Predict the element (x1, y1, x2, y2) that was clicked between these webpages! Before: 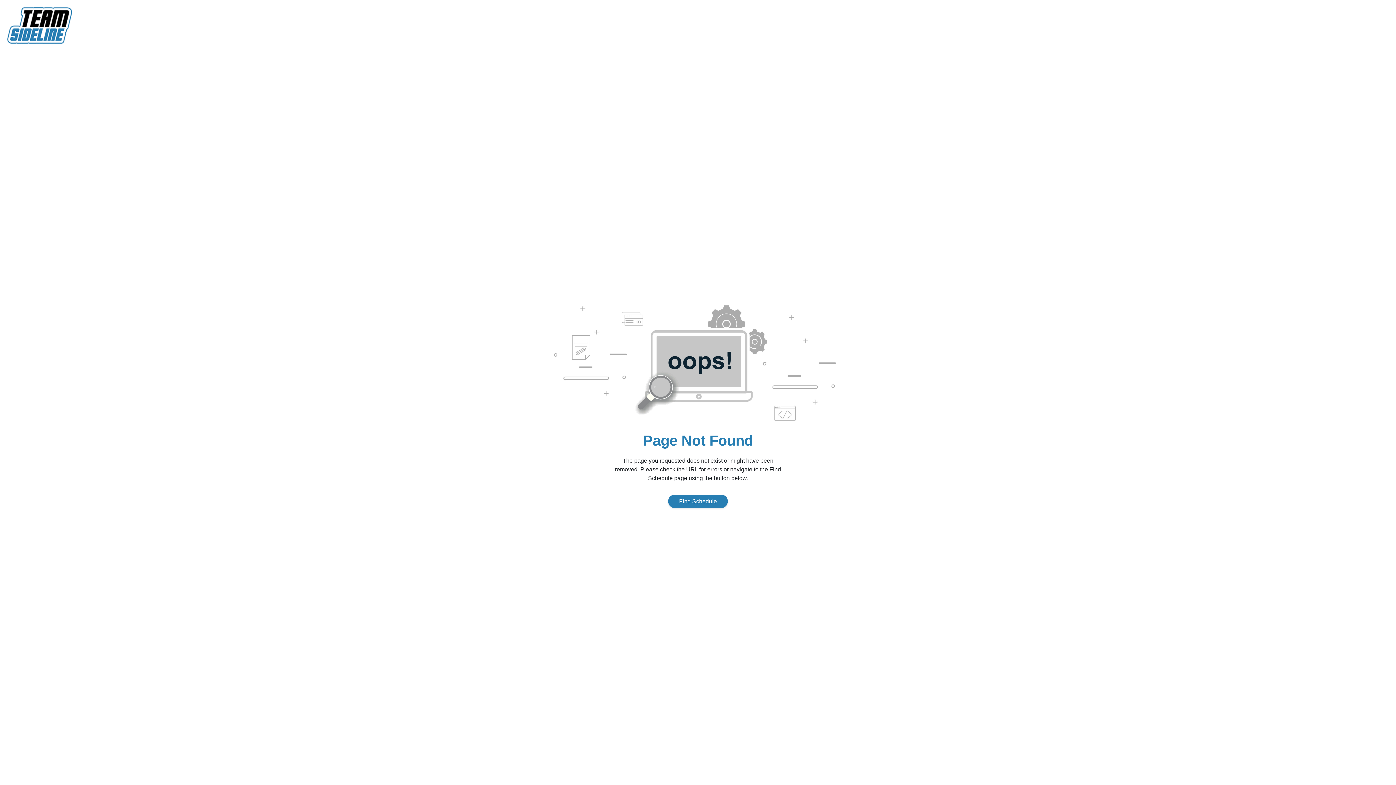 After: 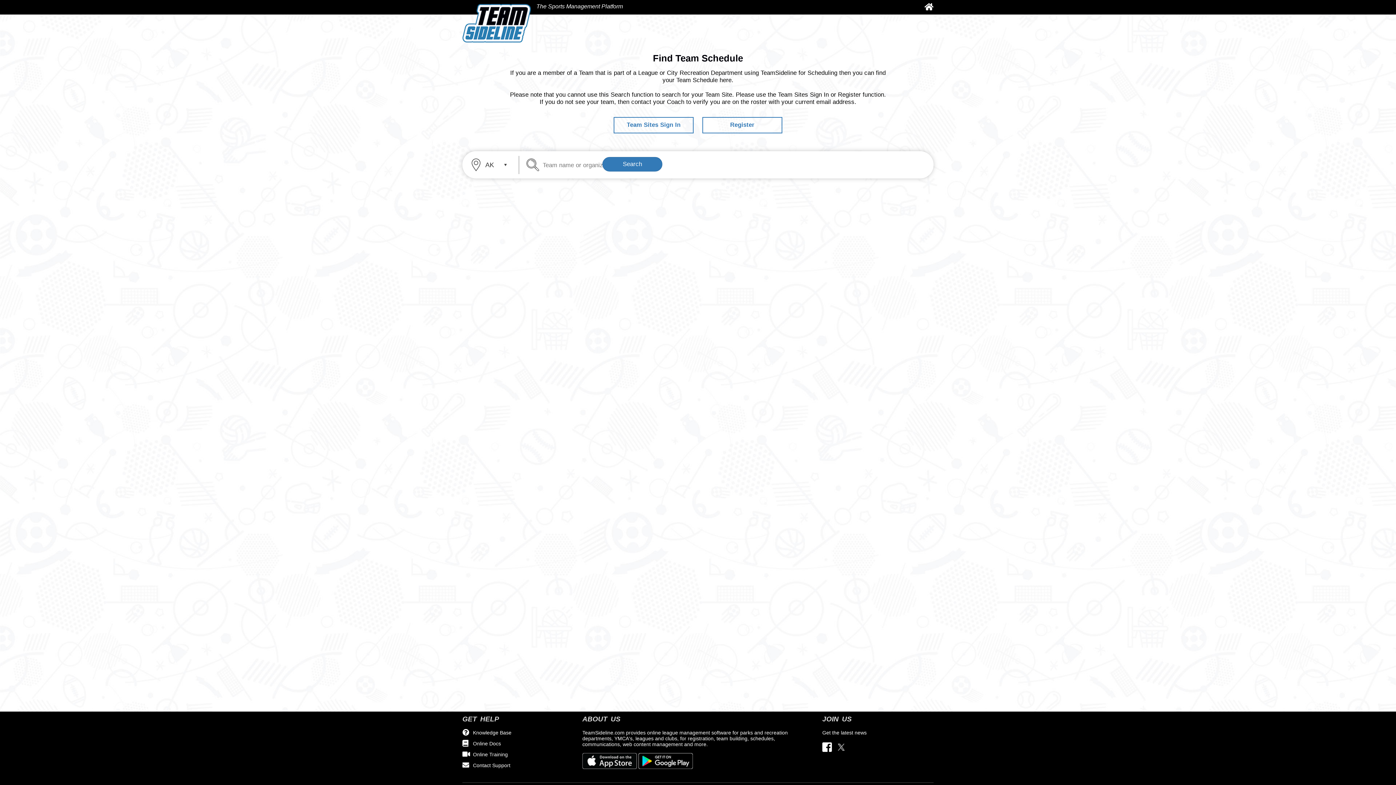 Action: bbox: (668, 494, 728, 508) label: Find Schedule